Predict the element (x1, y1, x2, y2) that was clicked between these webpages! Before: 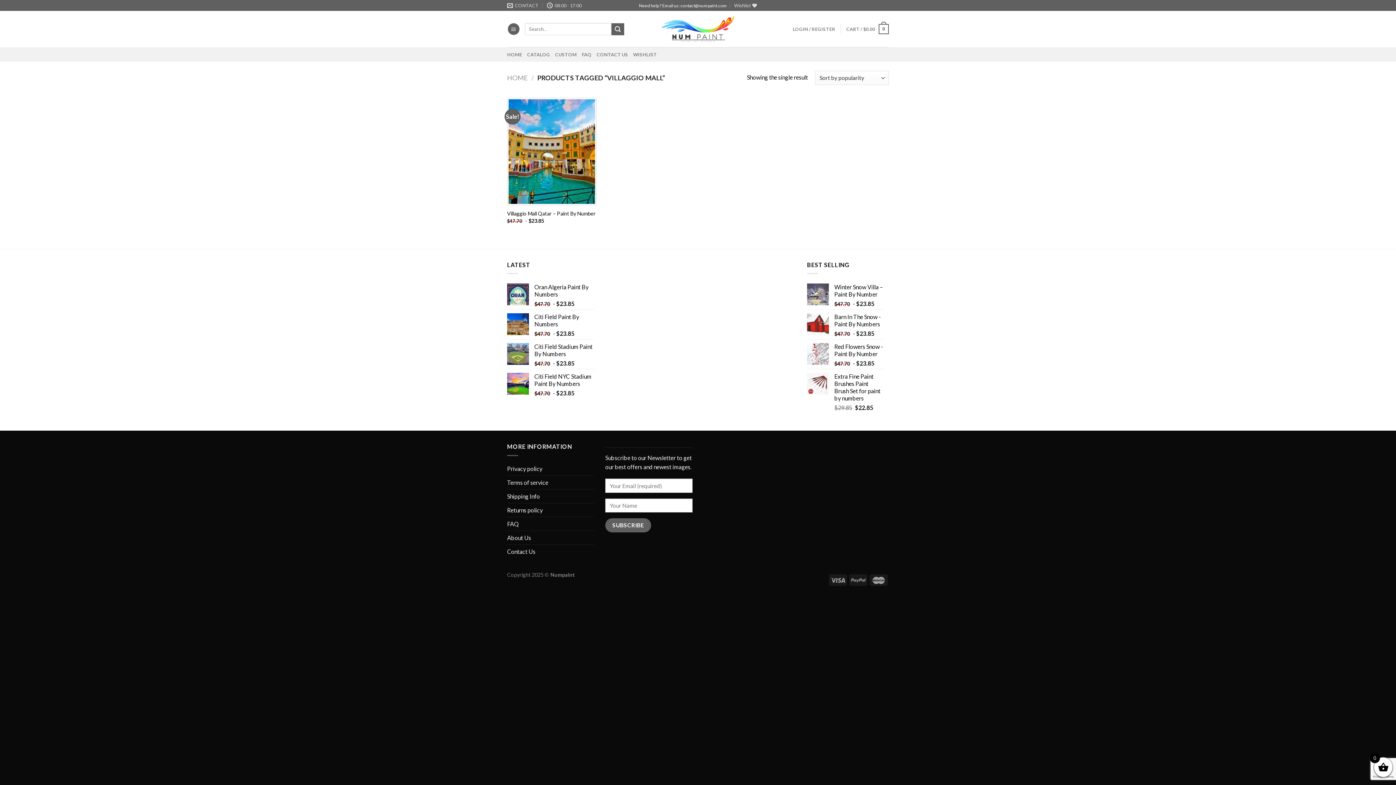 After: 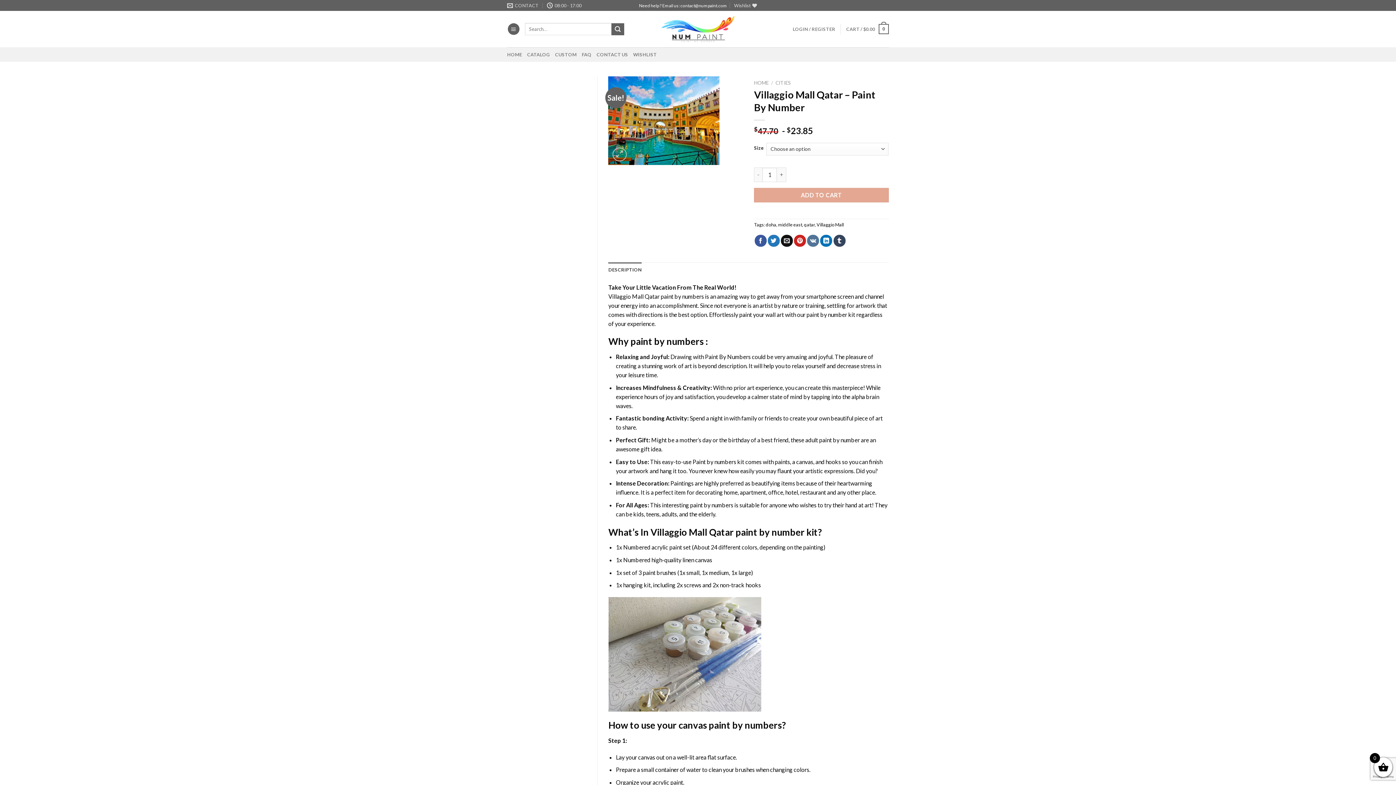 Action: label: Villaggio Mall Qatar – Paint By Number bbox: (507, 210, 595, 217)